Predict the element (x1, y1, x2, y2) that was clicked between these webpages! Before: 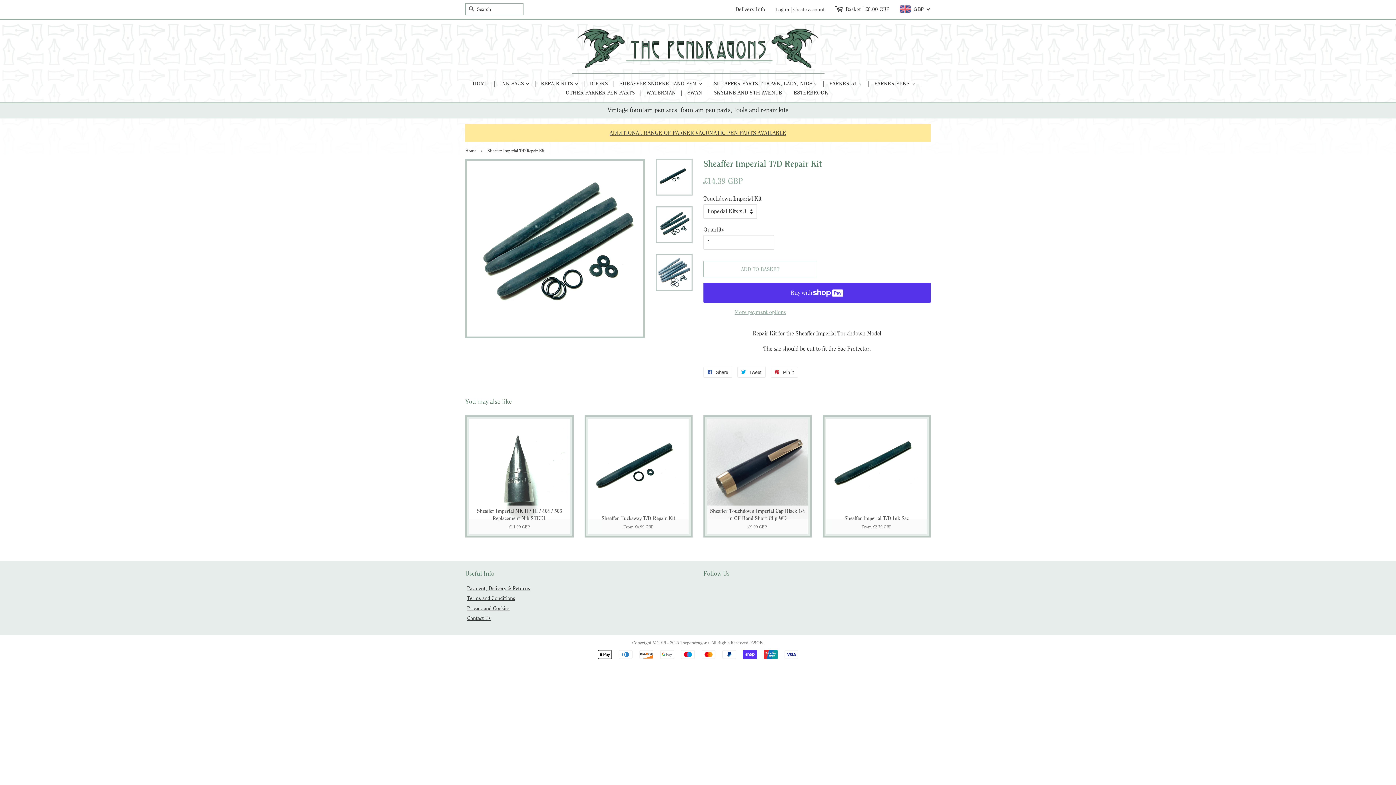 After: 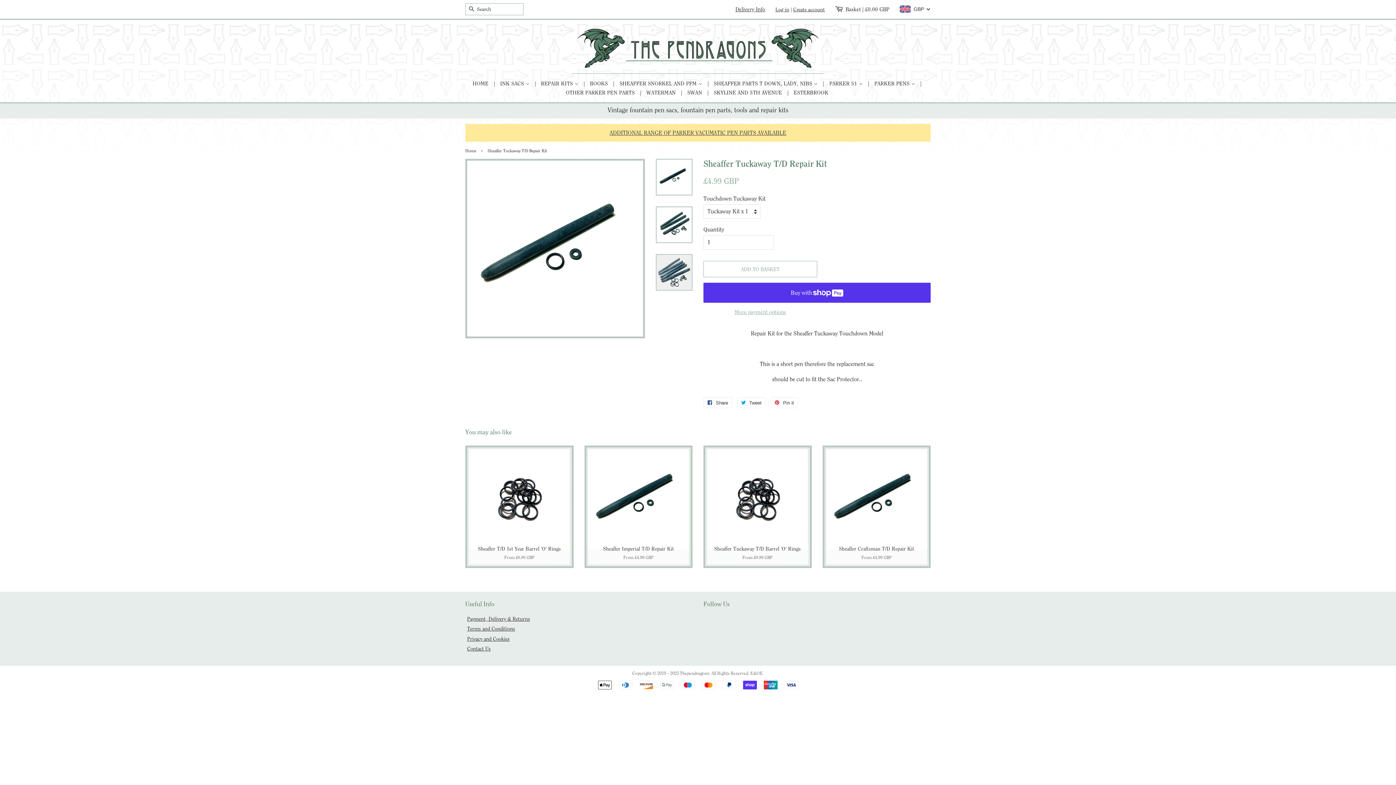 Action: bbox: (588, 418, 689, 534) label: Sheaffer Tuckaway T/D Repair Kit

From £4.99 GBP